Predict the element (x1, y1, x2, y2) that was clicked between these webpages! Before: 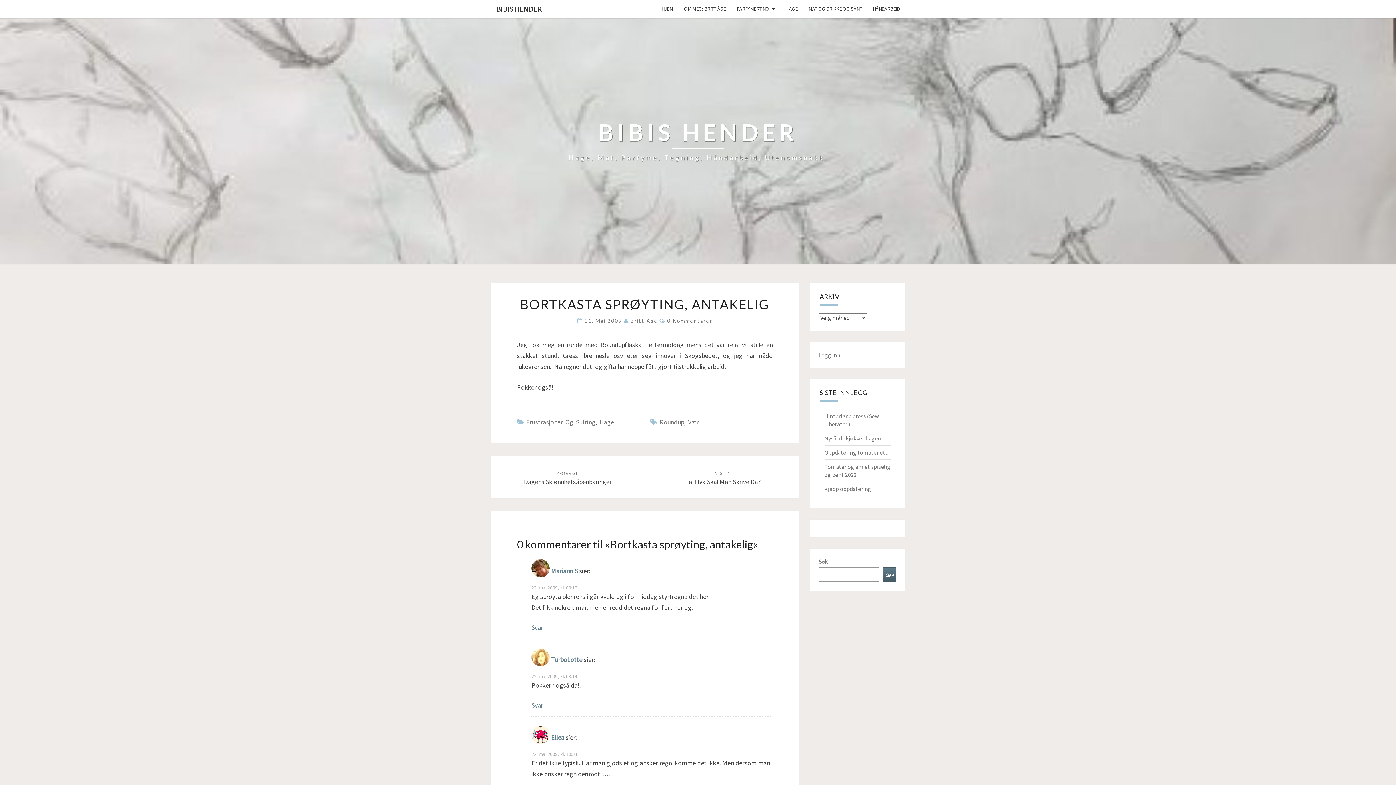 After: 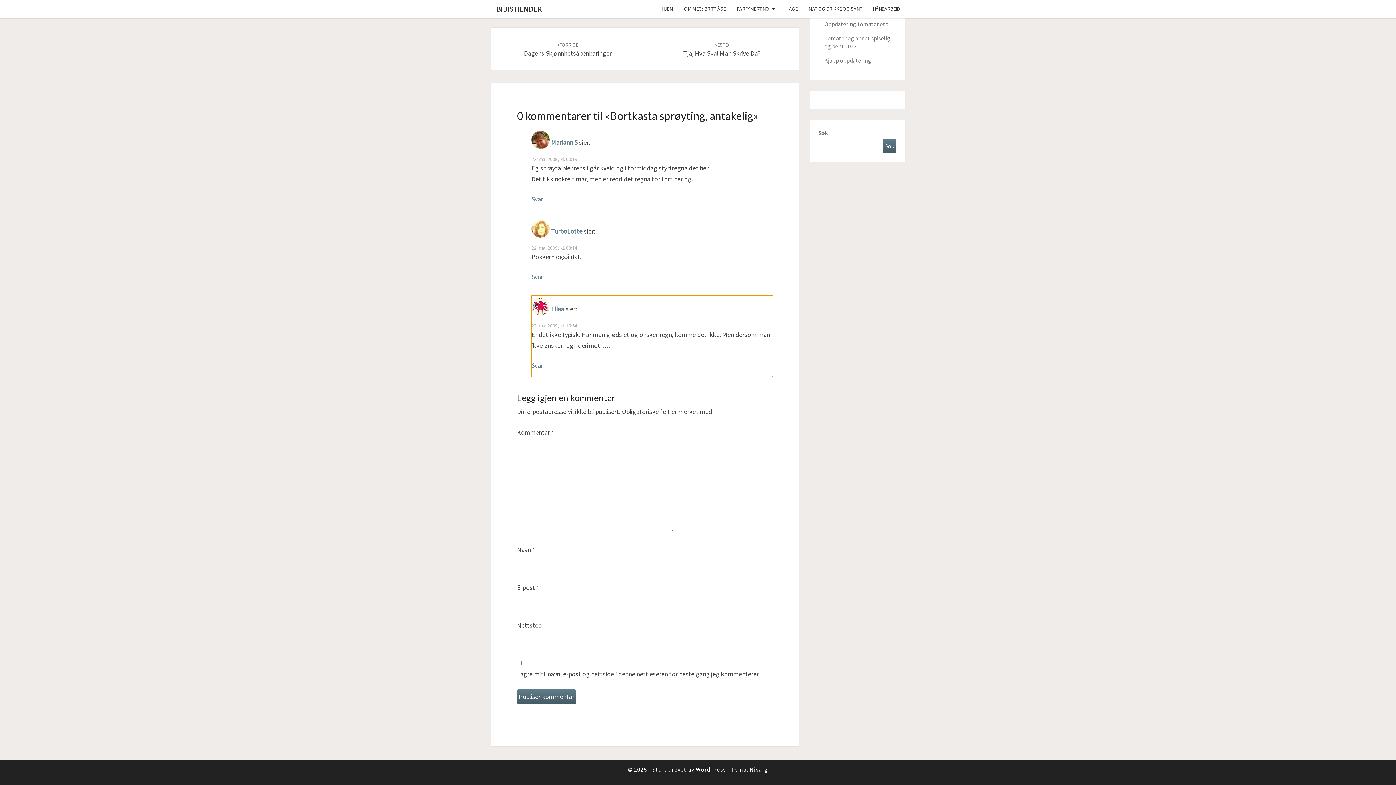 Action: bbox: (531, 751, 577, 757) label: 22. mai 2009, kl. 10:34